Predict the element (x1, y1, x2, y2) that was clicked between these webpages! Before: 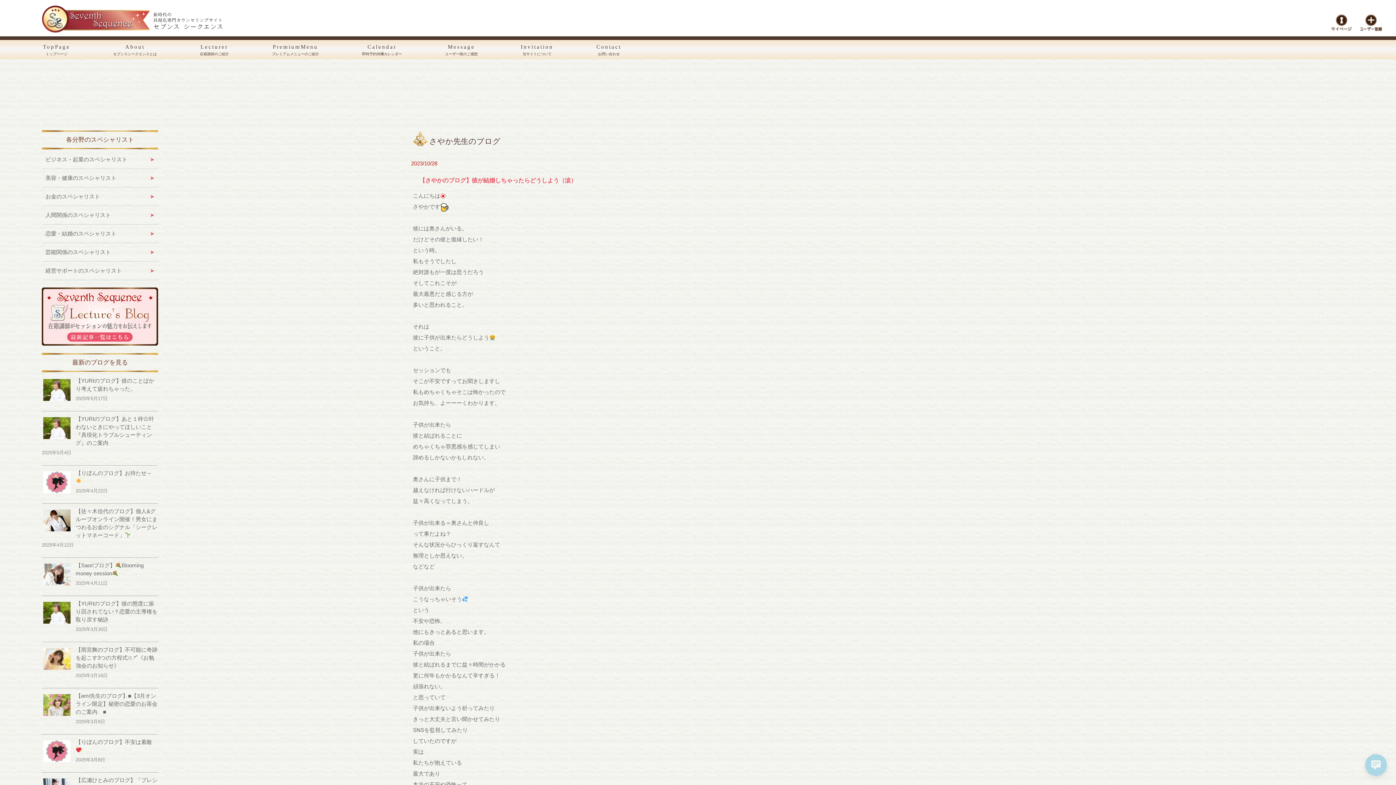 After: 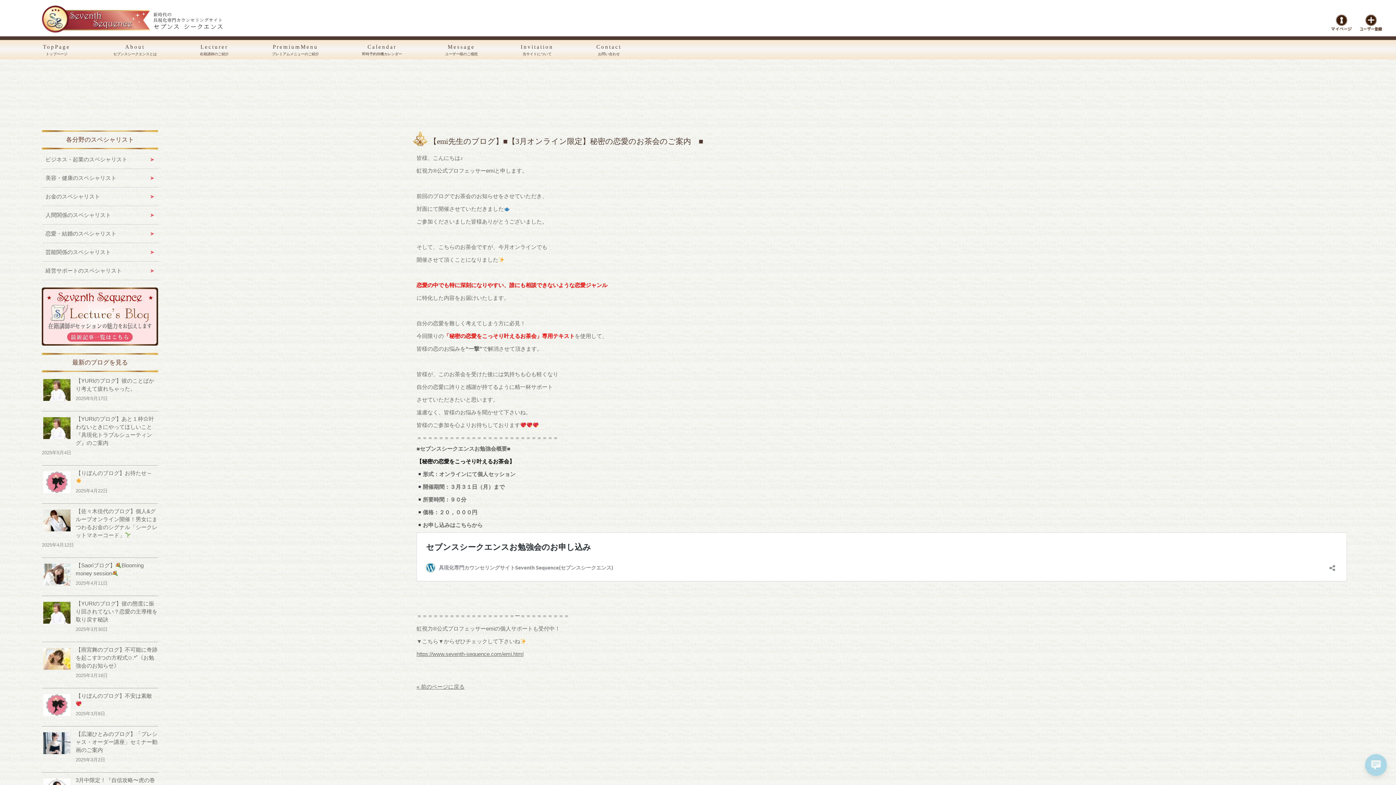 Action: bbox: (75, 693, 157, 715) label: 【emi先生のブログ】■【3月オンライン限定】秘密の恋愛のお茶会のご案内　■